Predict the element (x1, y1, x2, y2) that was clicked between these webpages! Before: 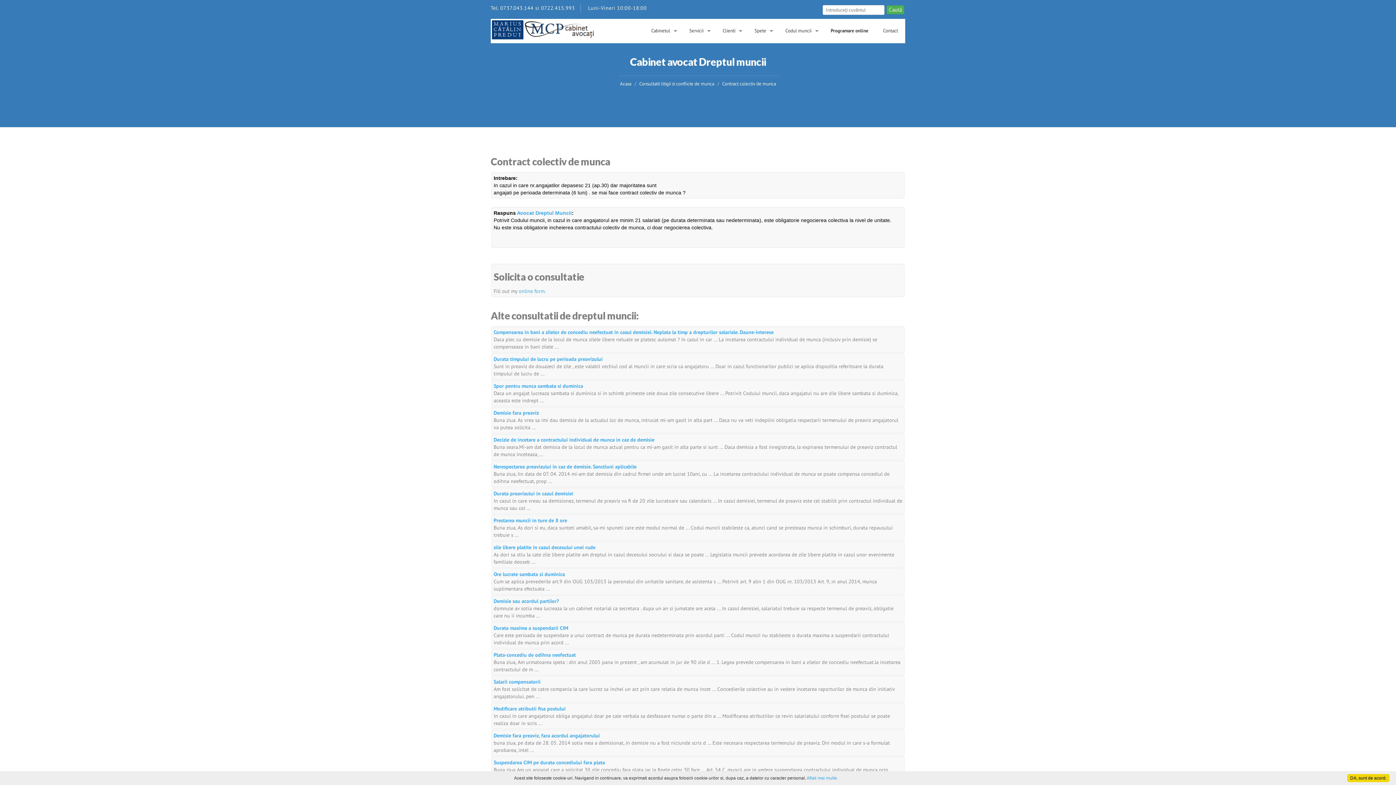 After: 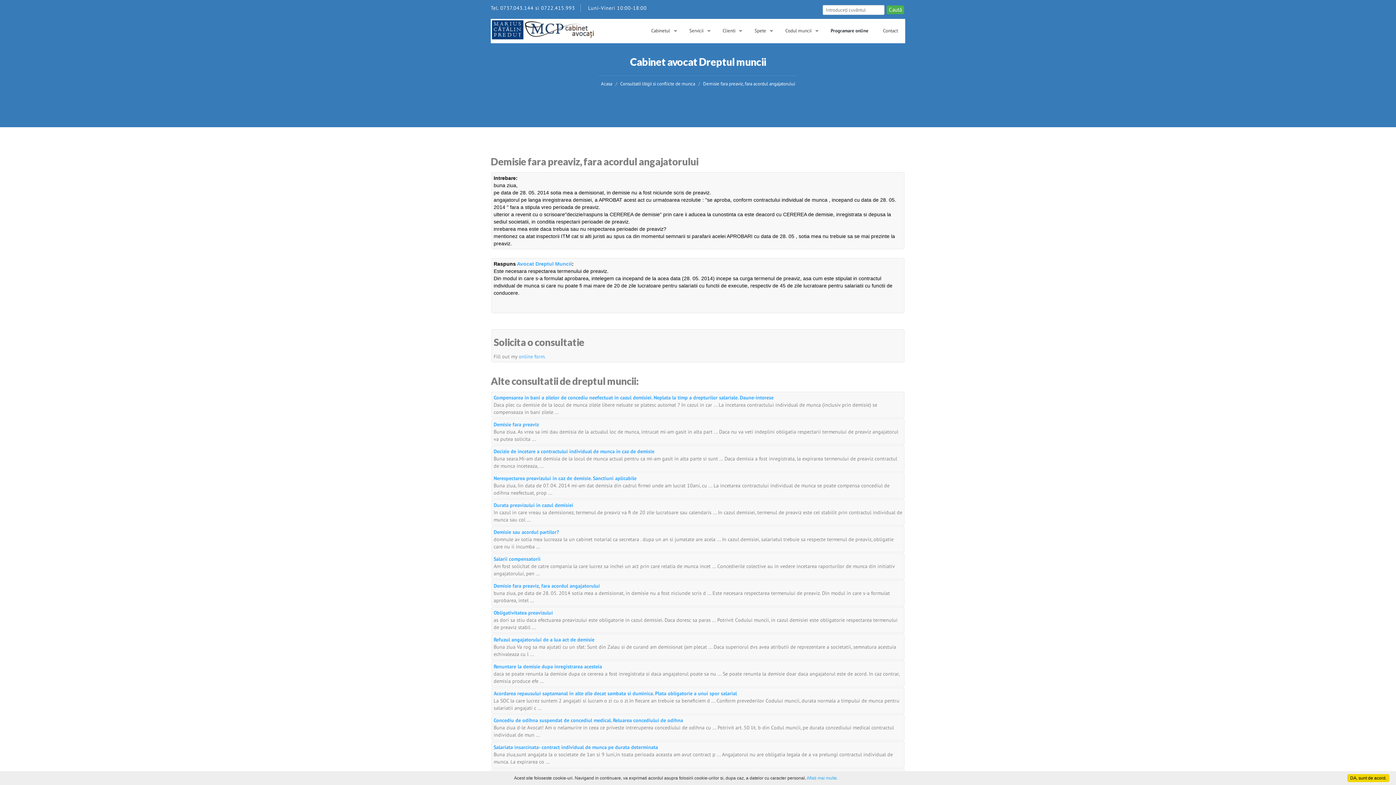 Action: label: Demisie fara preaviz, fara acordul angajatorului bbox: (493, 732, 600, 739)